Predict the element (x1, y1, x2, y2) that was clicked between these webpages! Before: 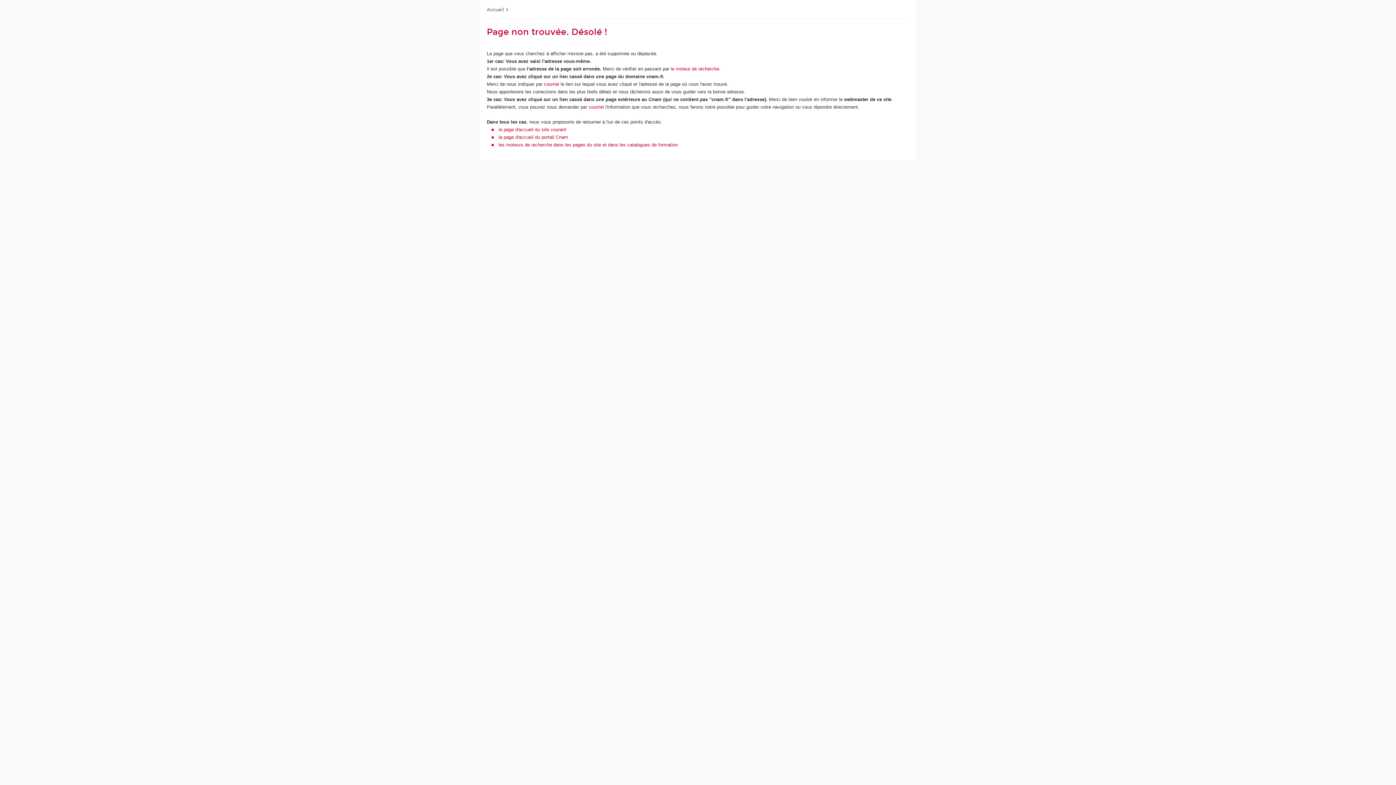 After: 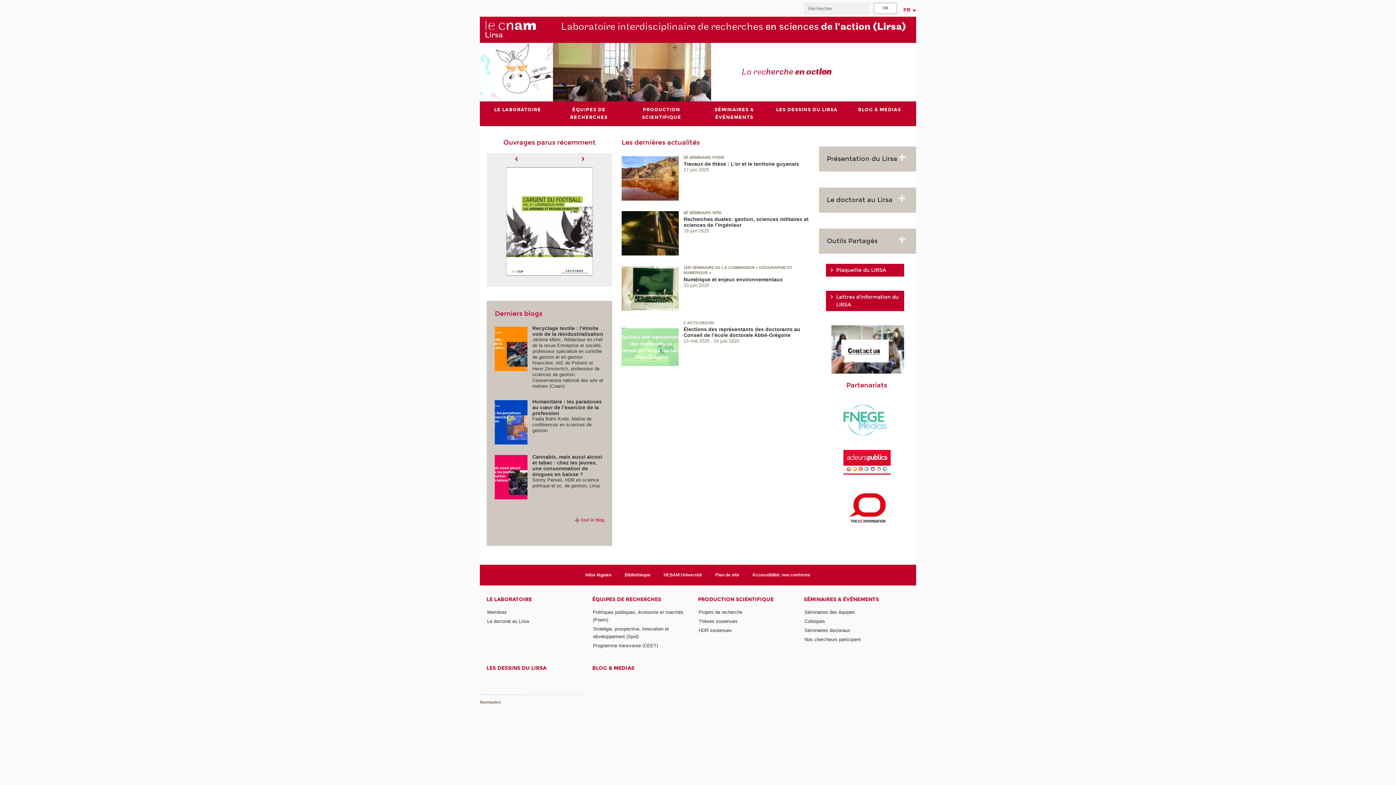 Action: bbox: (498, 134, 568, 139) label: la page d'accueil du portail Cnam